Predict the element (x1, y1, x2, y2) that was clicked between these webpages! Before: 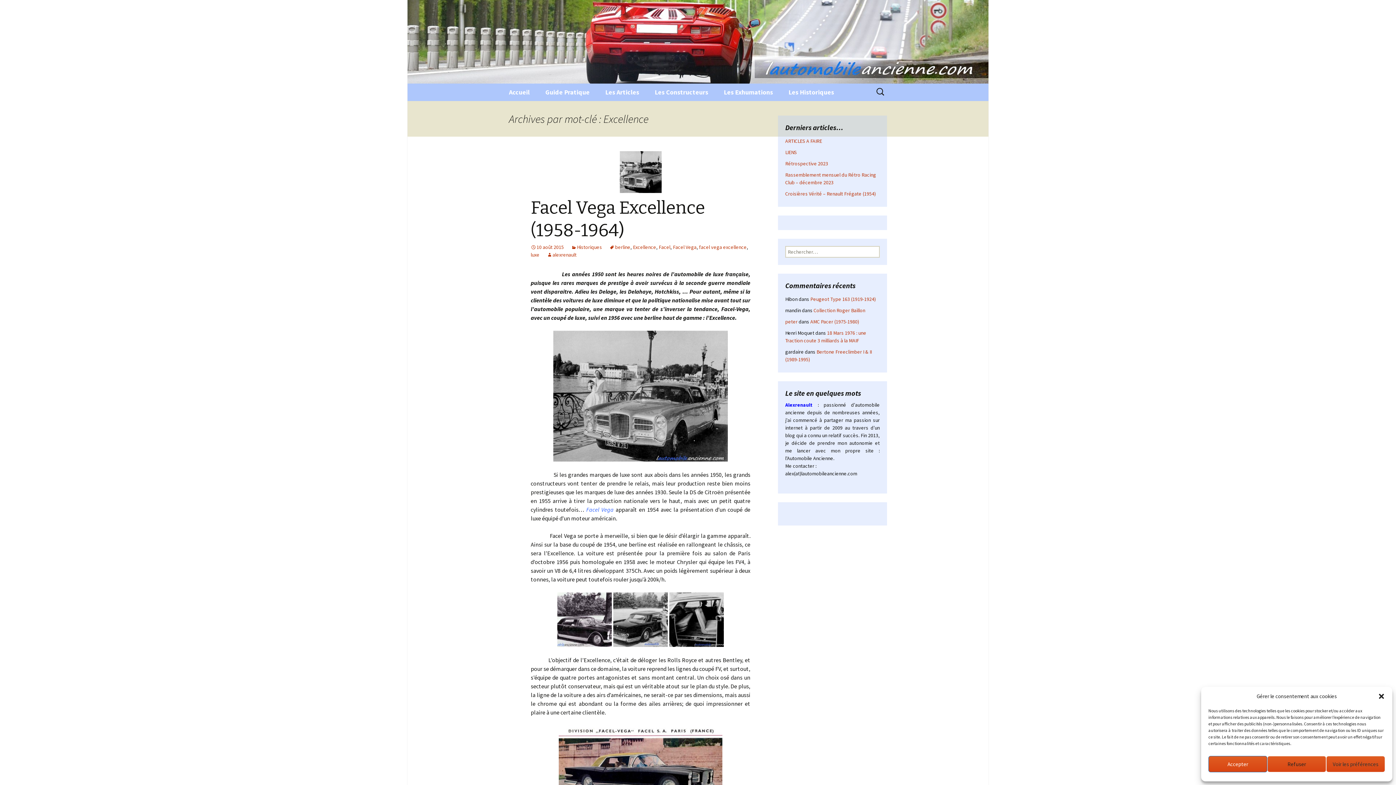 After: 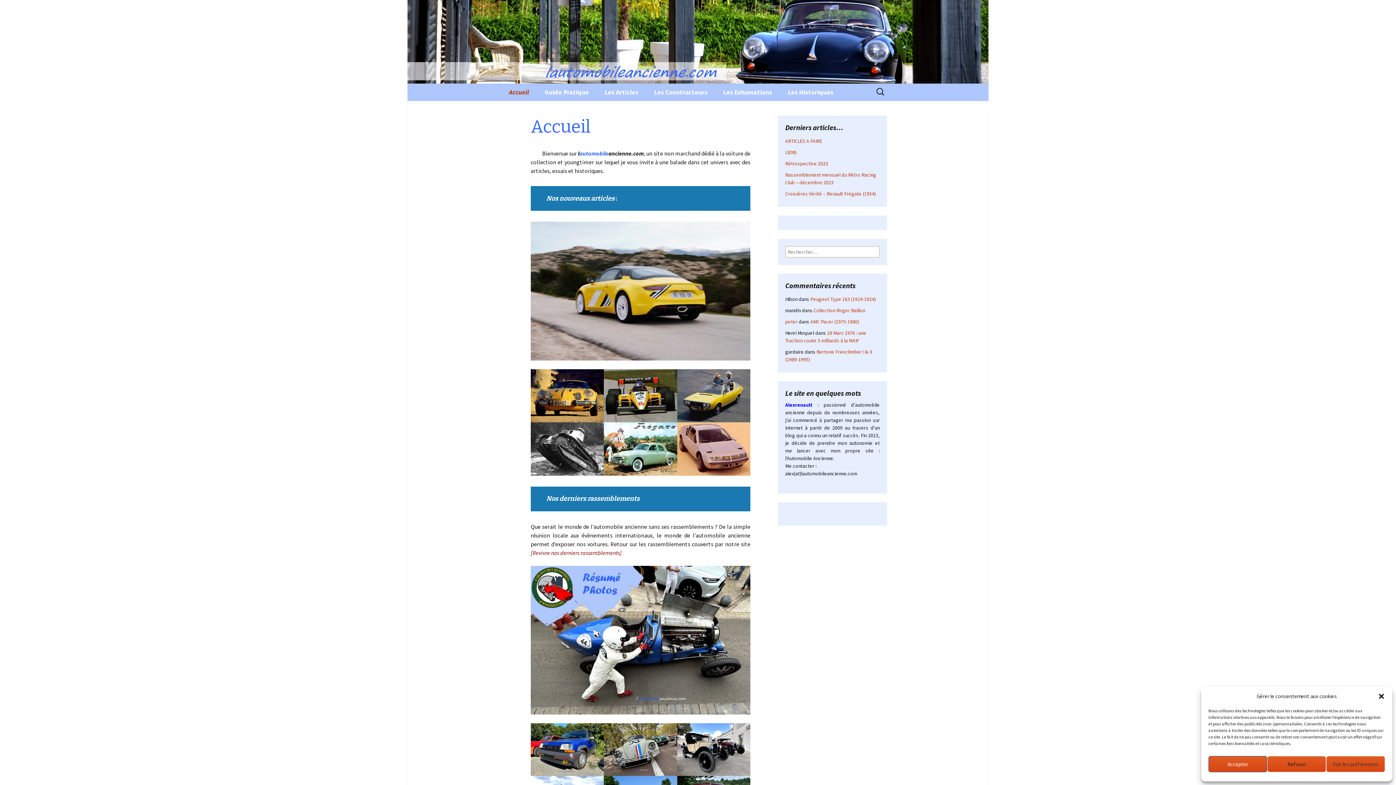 Action: label: Accueil bbox: (501, 83, 537, 101)